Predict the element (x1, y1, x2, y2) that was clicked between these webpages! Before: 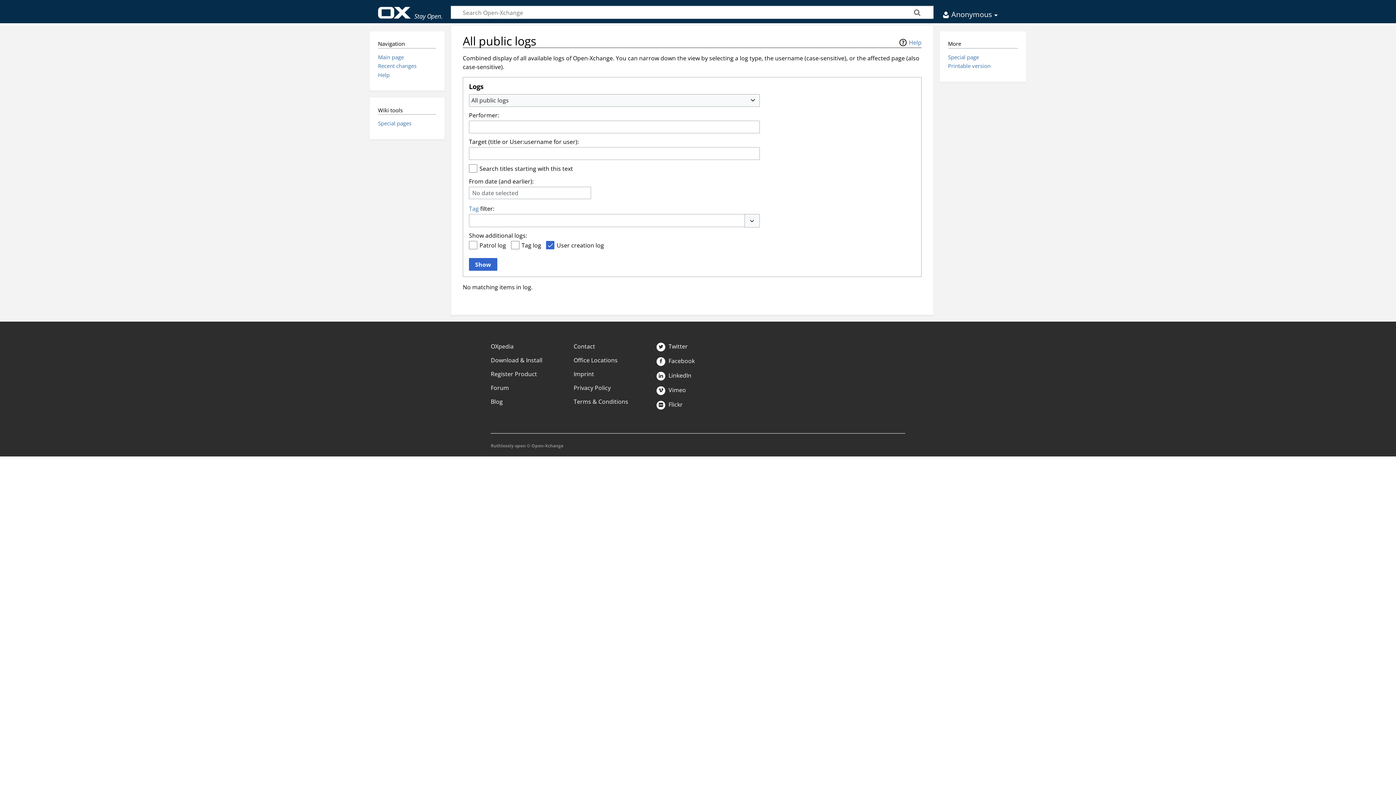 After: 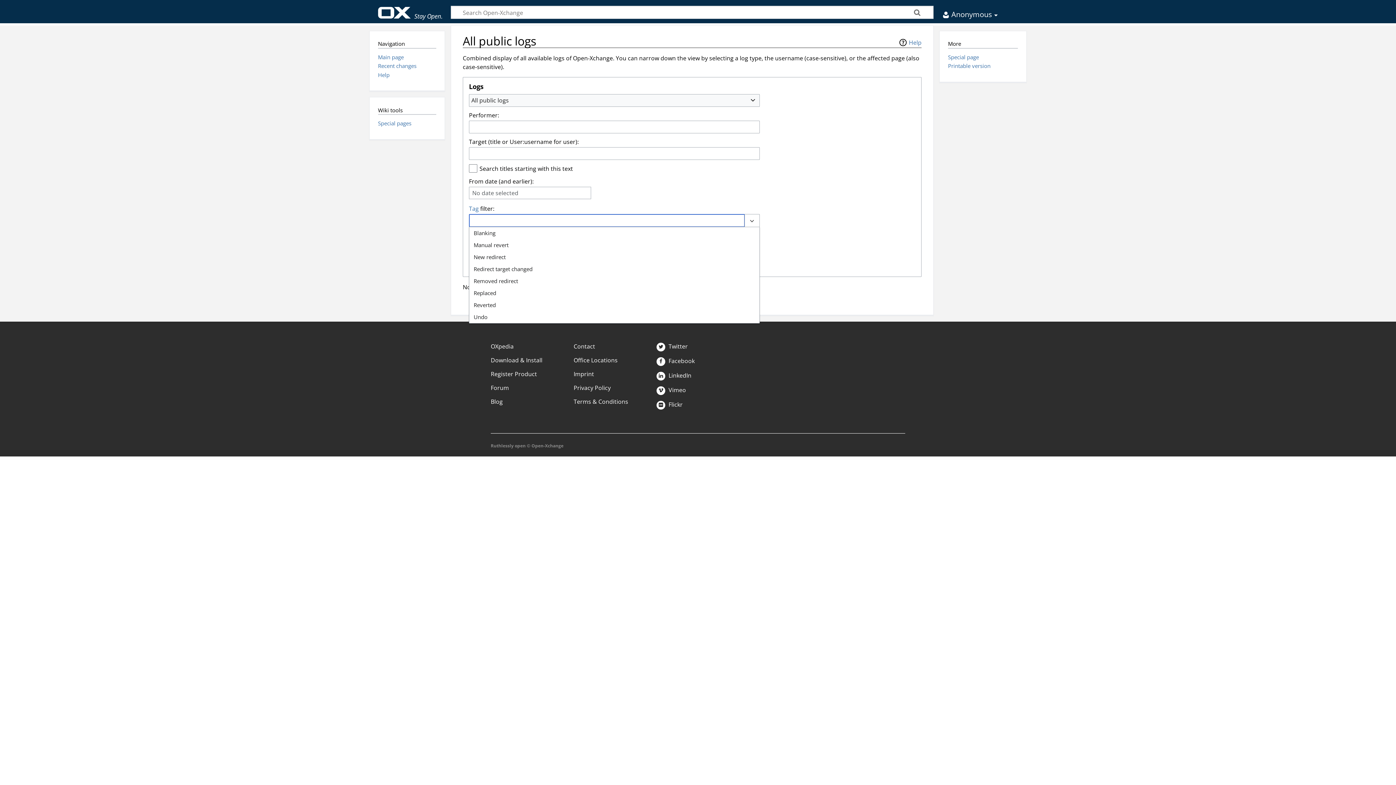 Action: bbox: (744, 214, 760, 227) label: Toggle options